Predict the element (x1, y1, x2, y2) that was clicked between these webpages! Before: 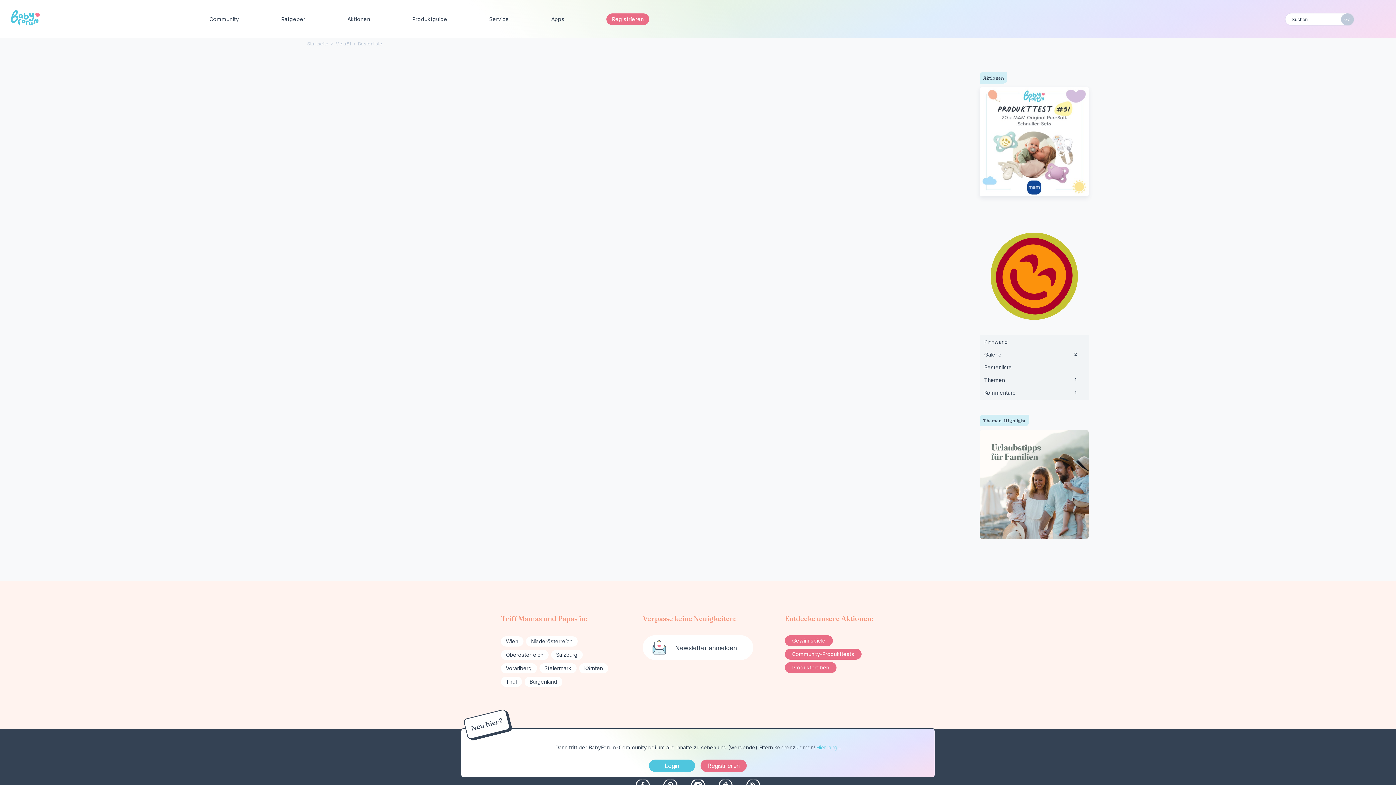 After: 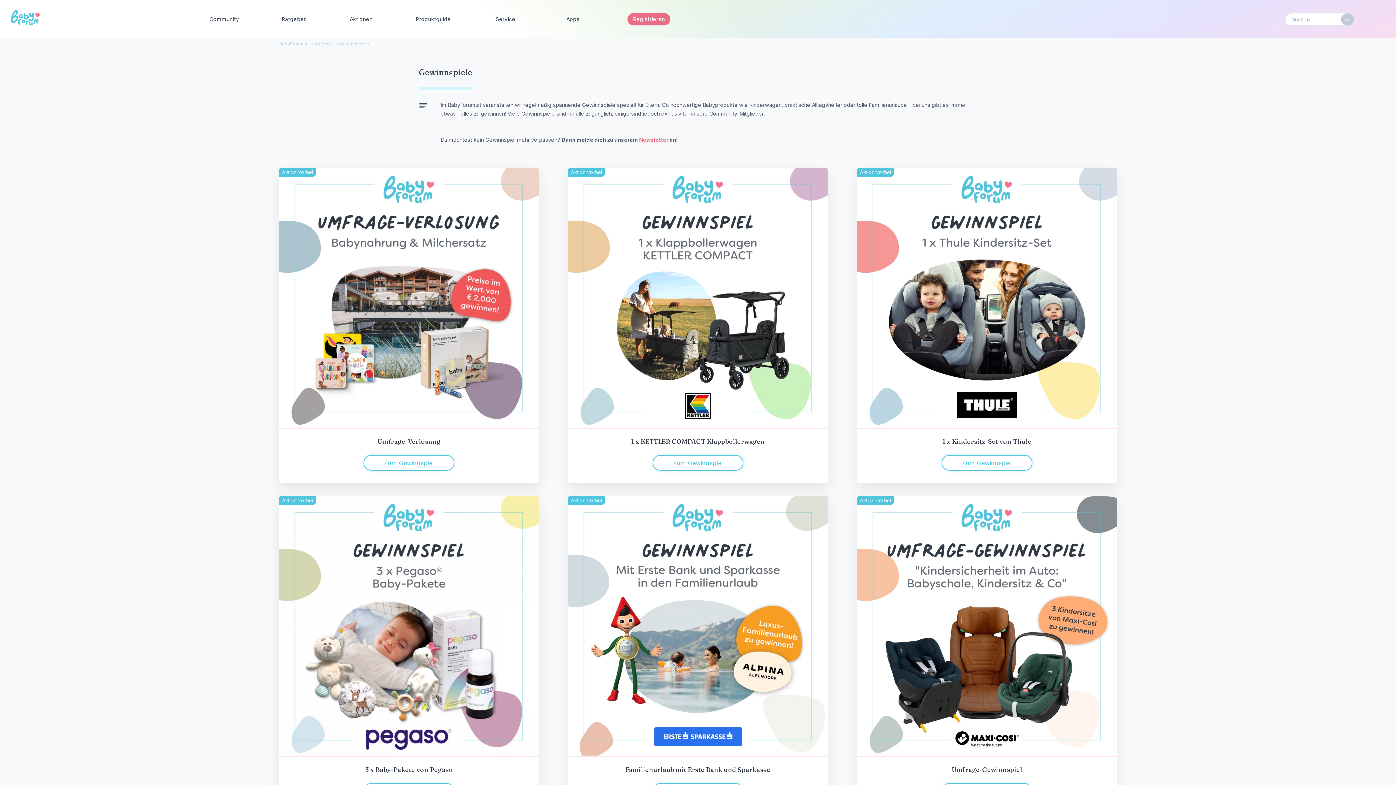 Action: label: Gewinnspiele bbox: (784, 635, 832, 646)